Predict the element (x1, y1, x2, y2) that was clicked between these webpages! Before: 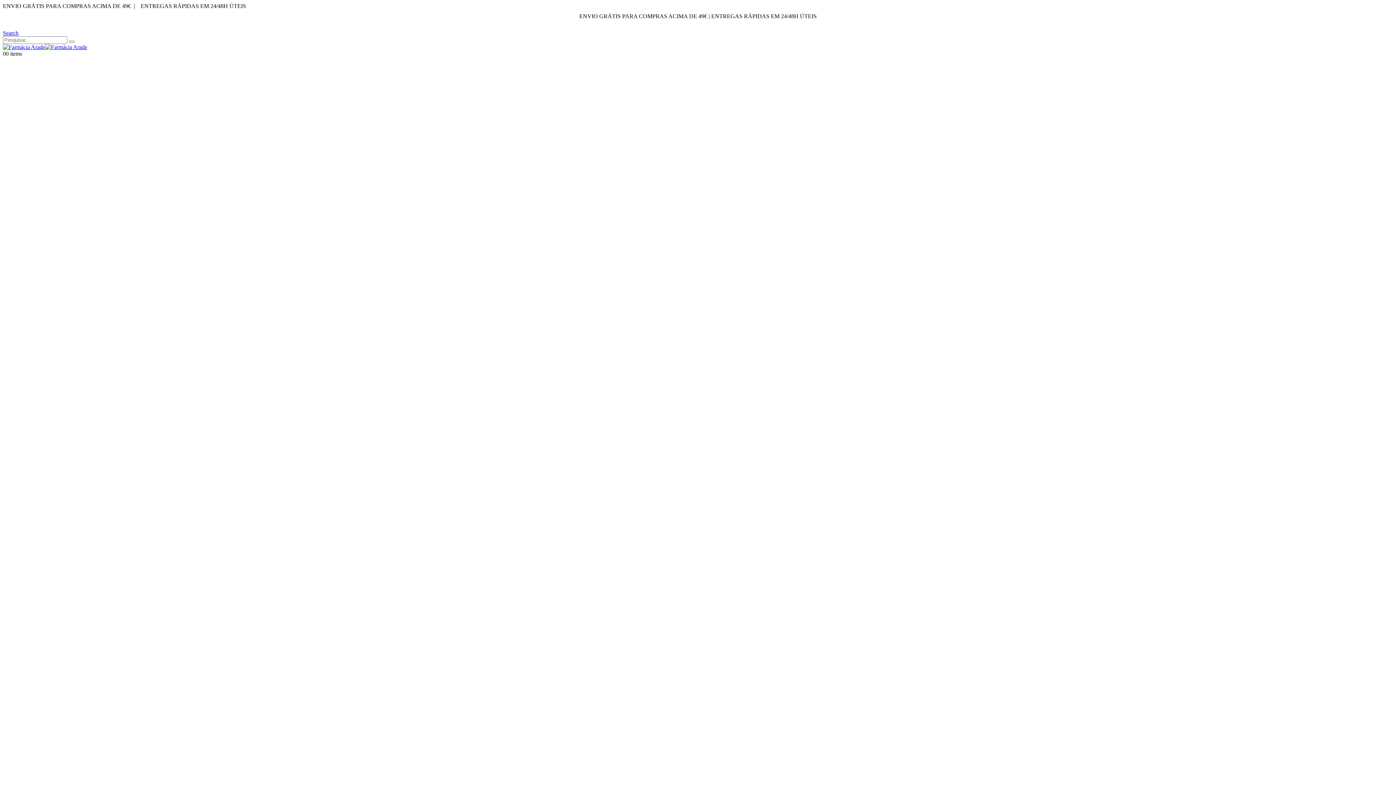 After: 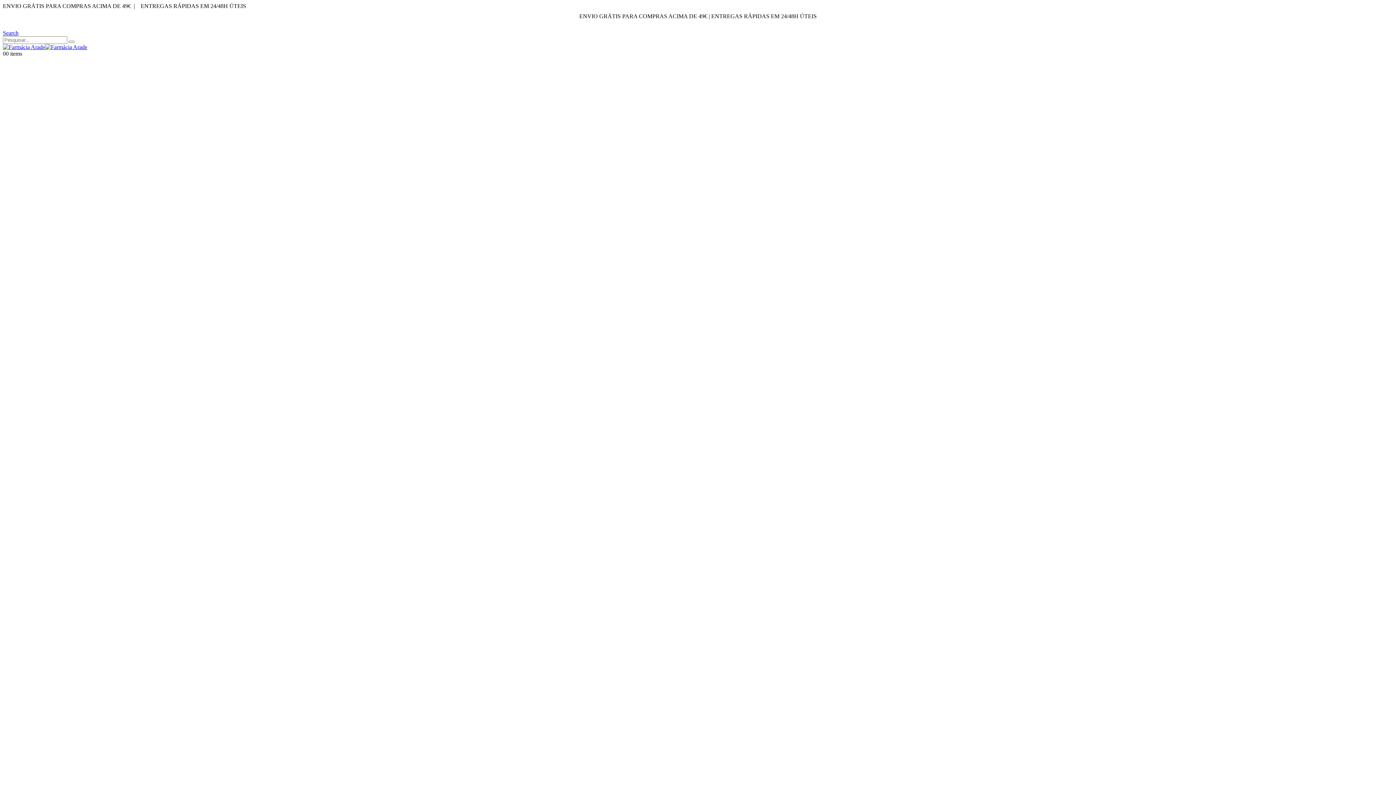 Action: bbox: (2, 29, 18, 36) label: Search Toggle